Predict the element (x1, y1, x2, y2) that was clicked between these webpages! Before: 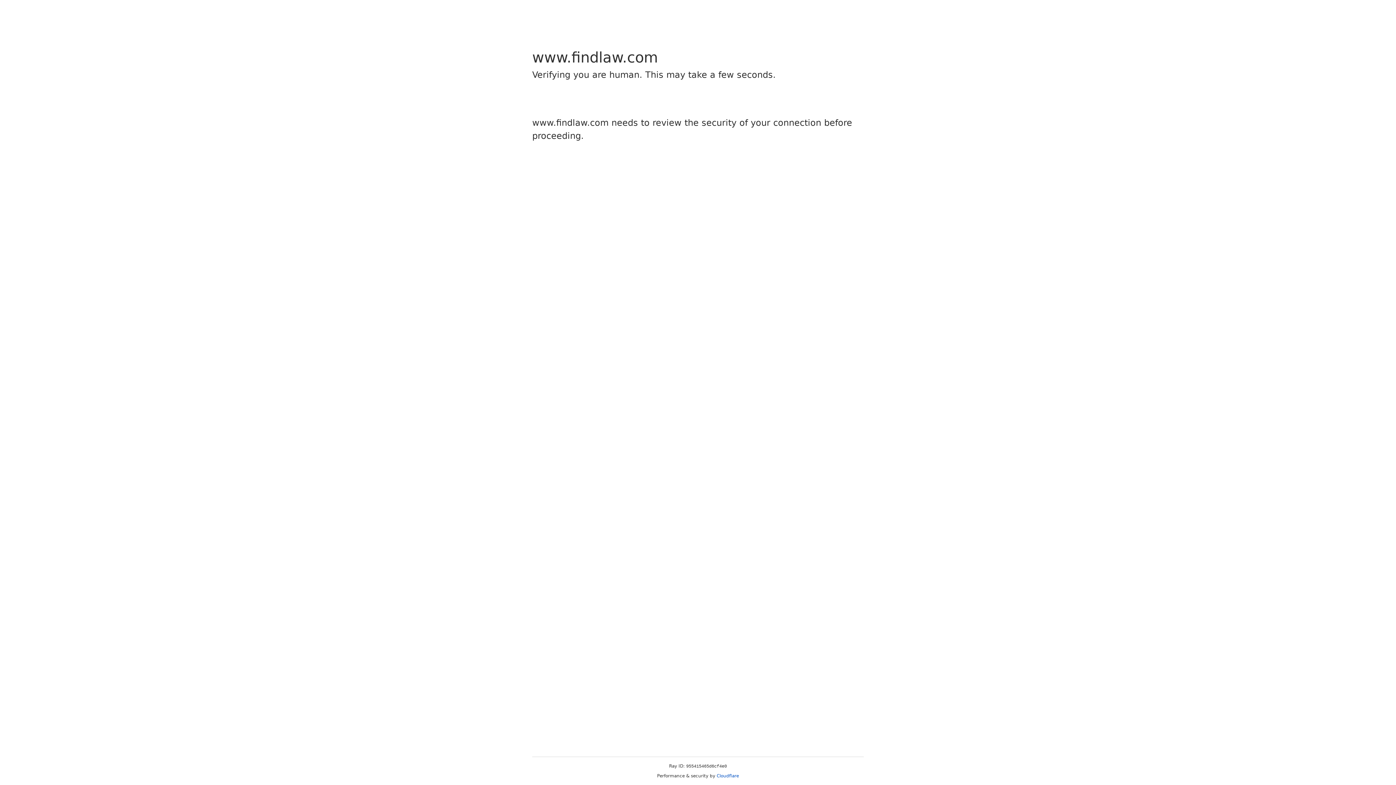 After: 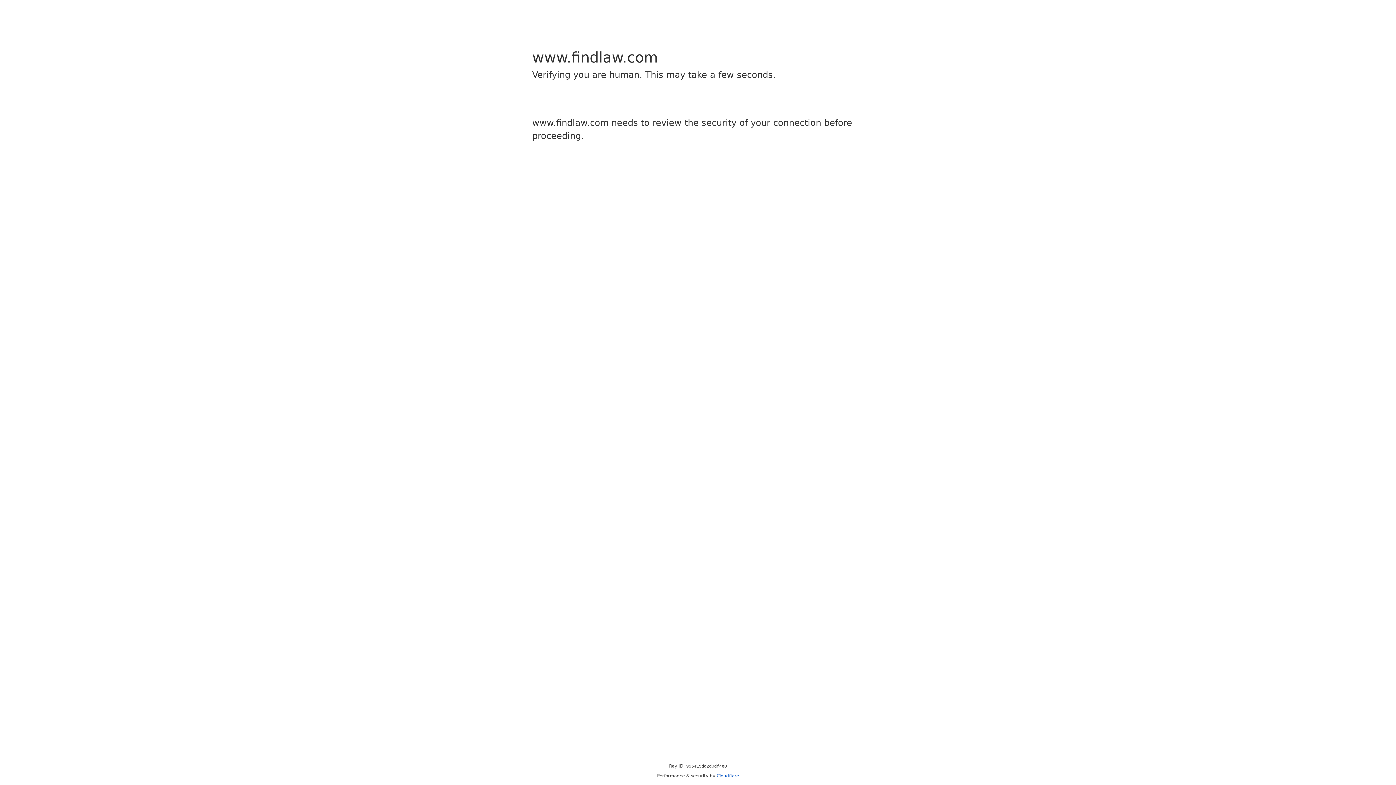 Action: label: Cloudflare bbox: (716, 773, 739, 778)